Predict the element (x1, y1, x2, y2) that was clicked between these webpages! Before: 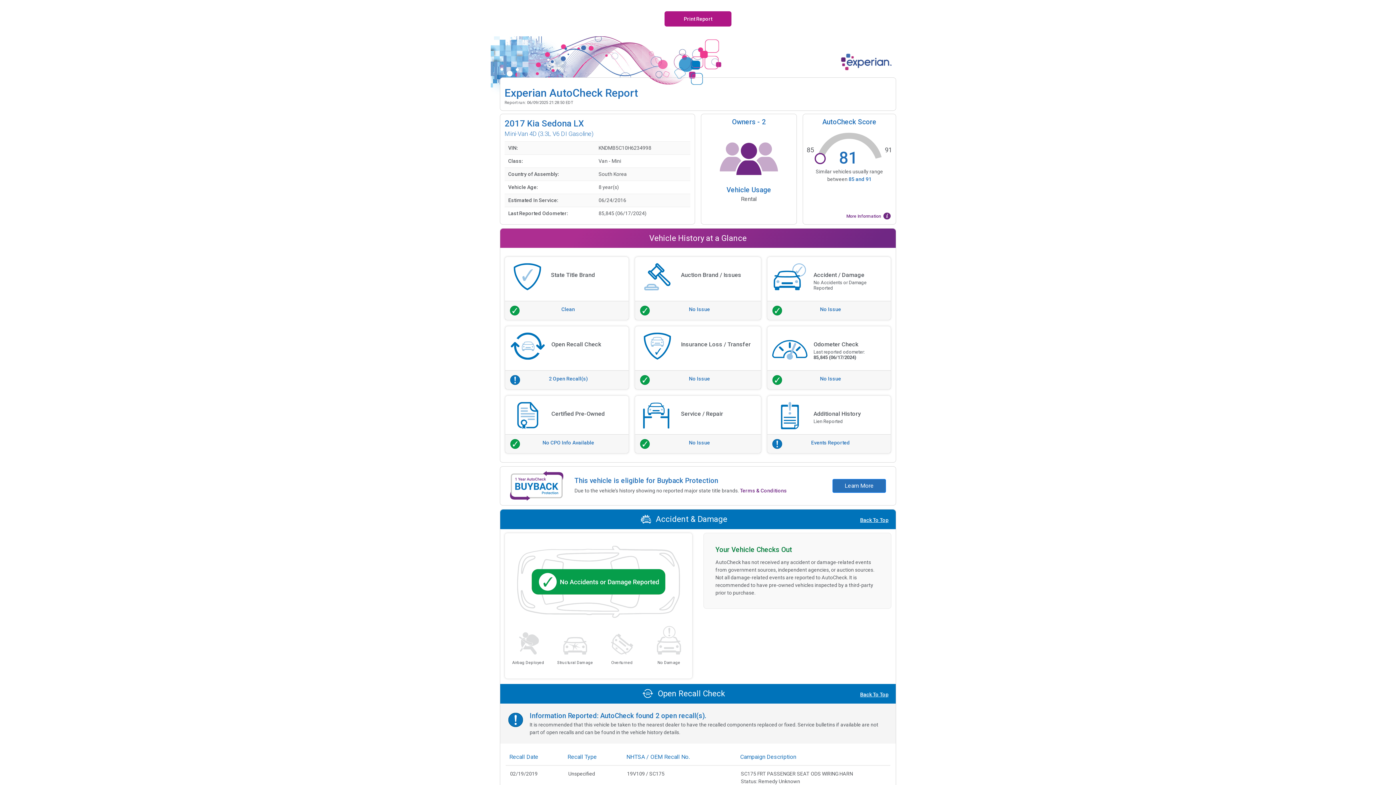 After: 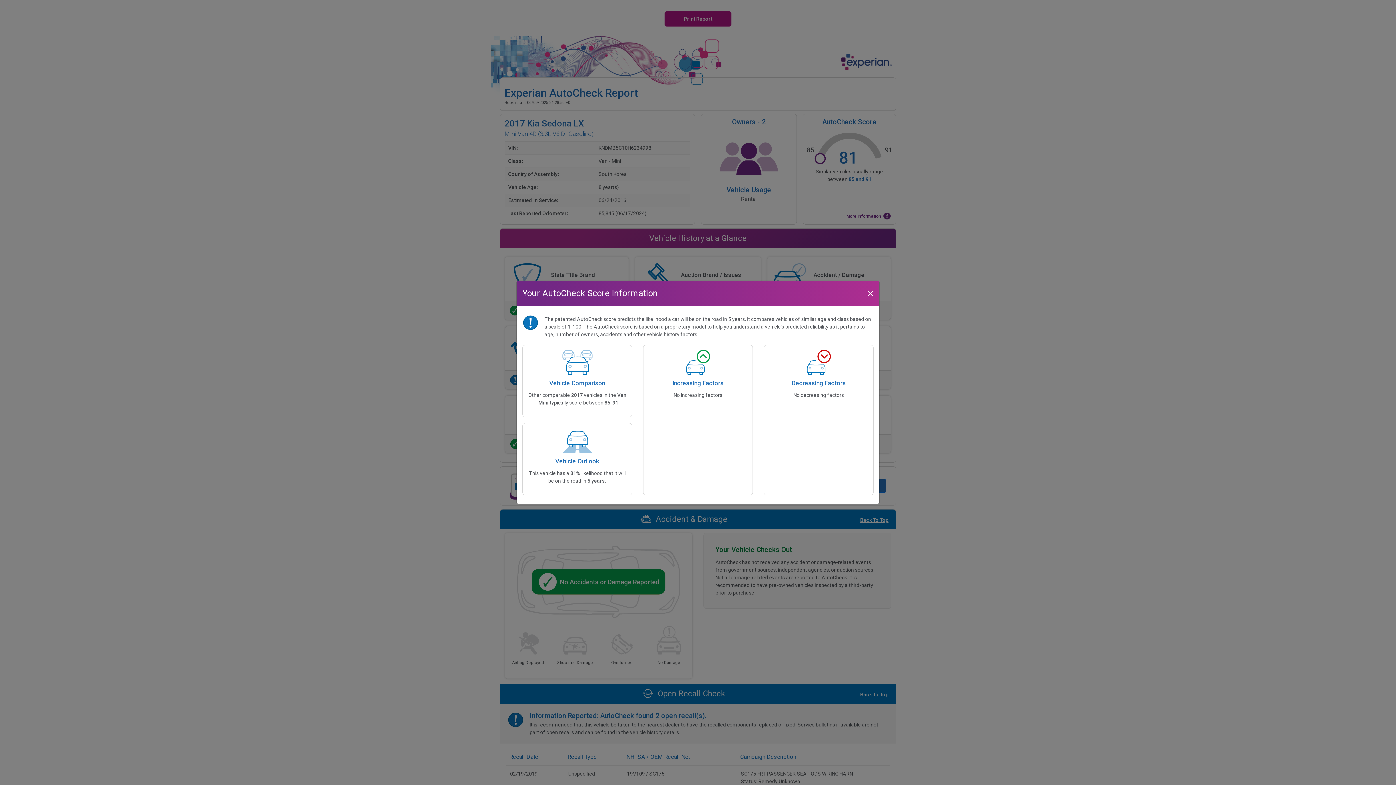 Action: bbox: (846, 212, 890, 218) label: More Information 